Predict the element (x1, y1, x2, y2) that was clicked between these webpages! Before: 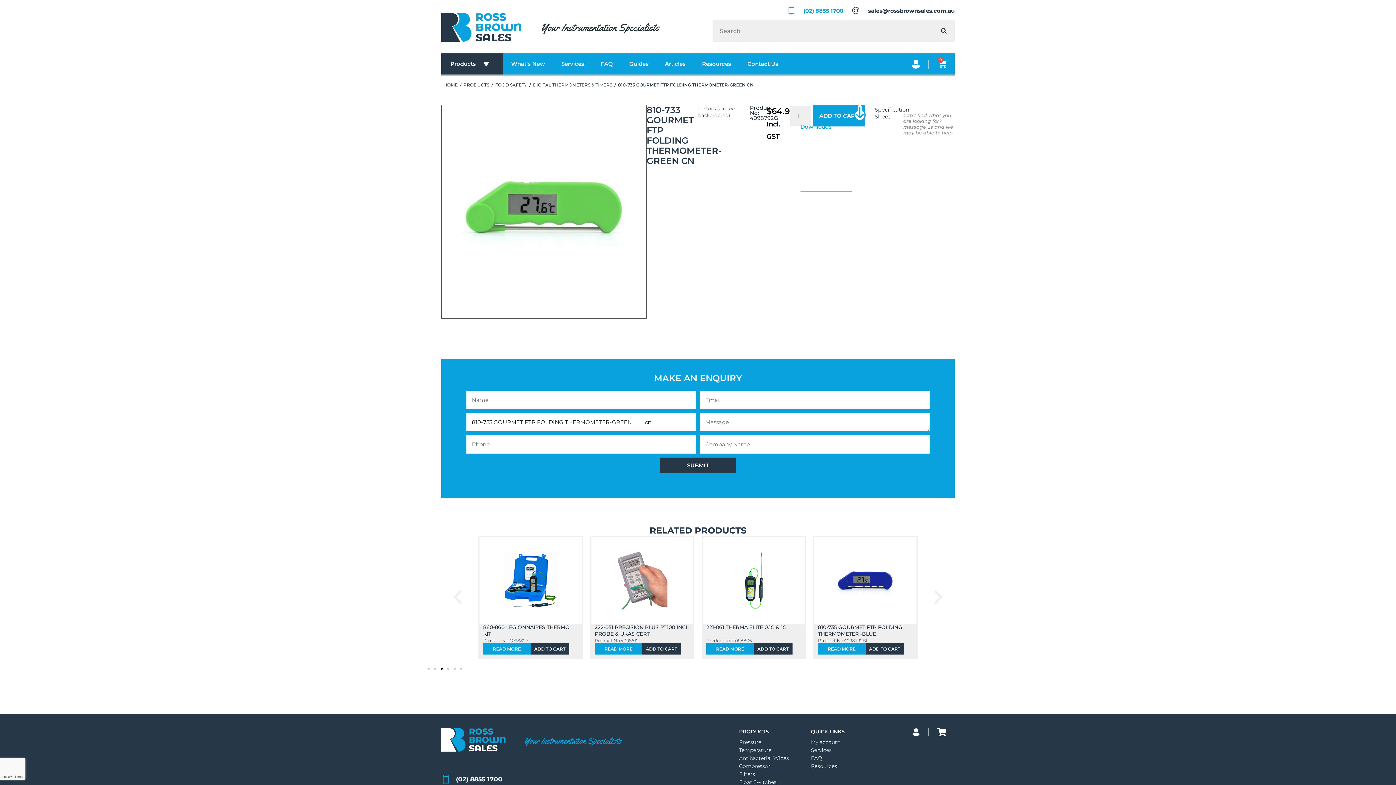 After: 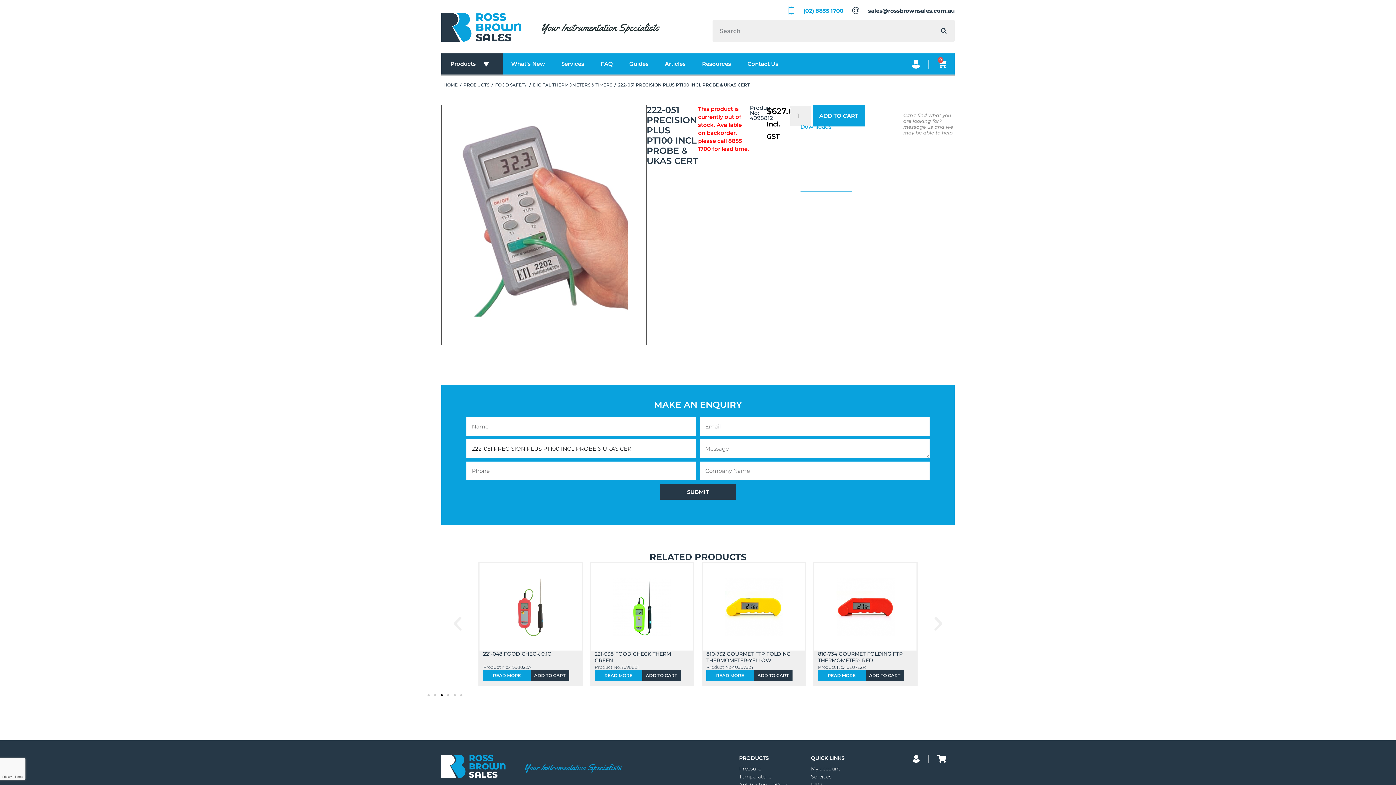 Action: bbox: (818, 624, 912, 637) label: 222-051 PRECISION PLUS PT100 INCL PROBE & UKAS CERT